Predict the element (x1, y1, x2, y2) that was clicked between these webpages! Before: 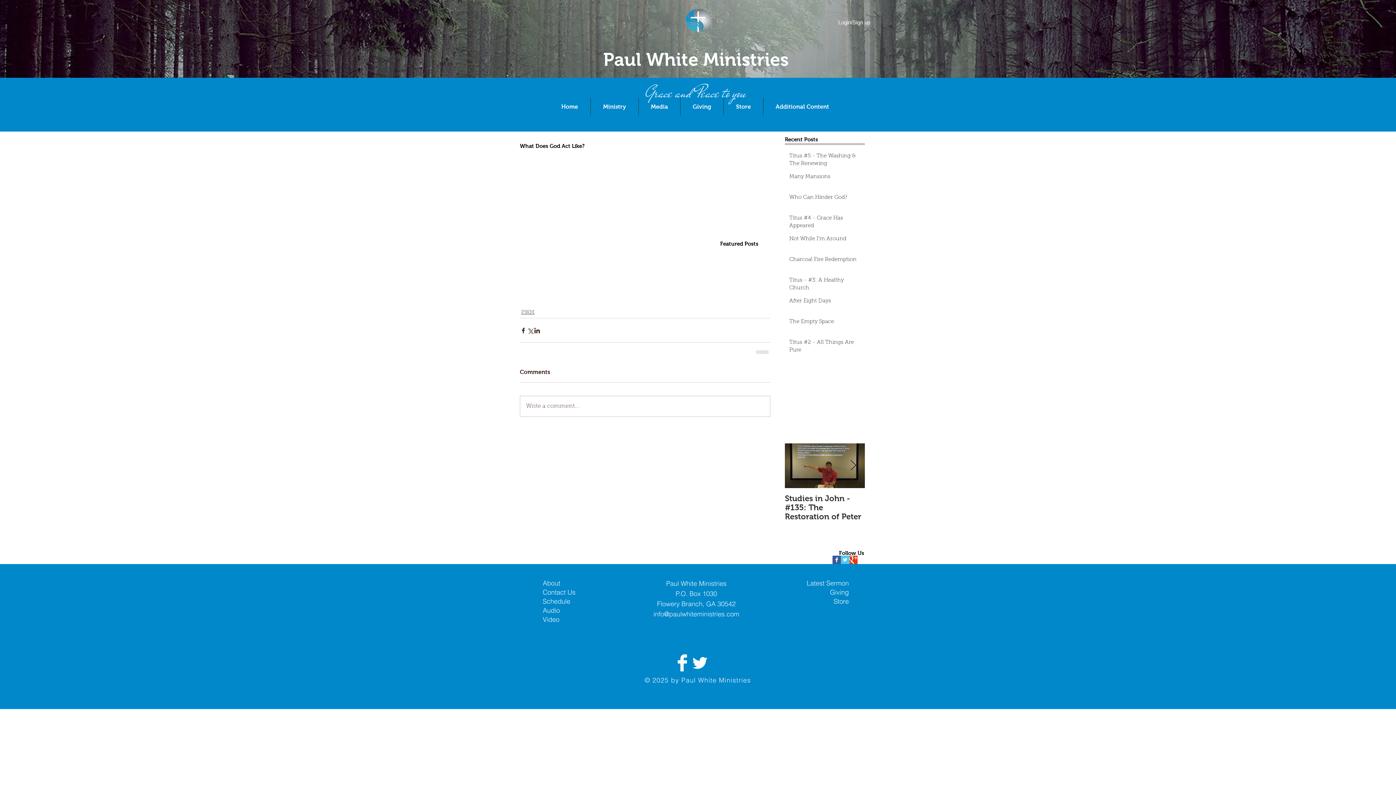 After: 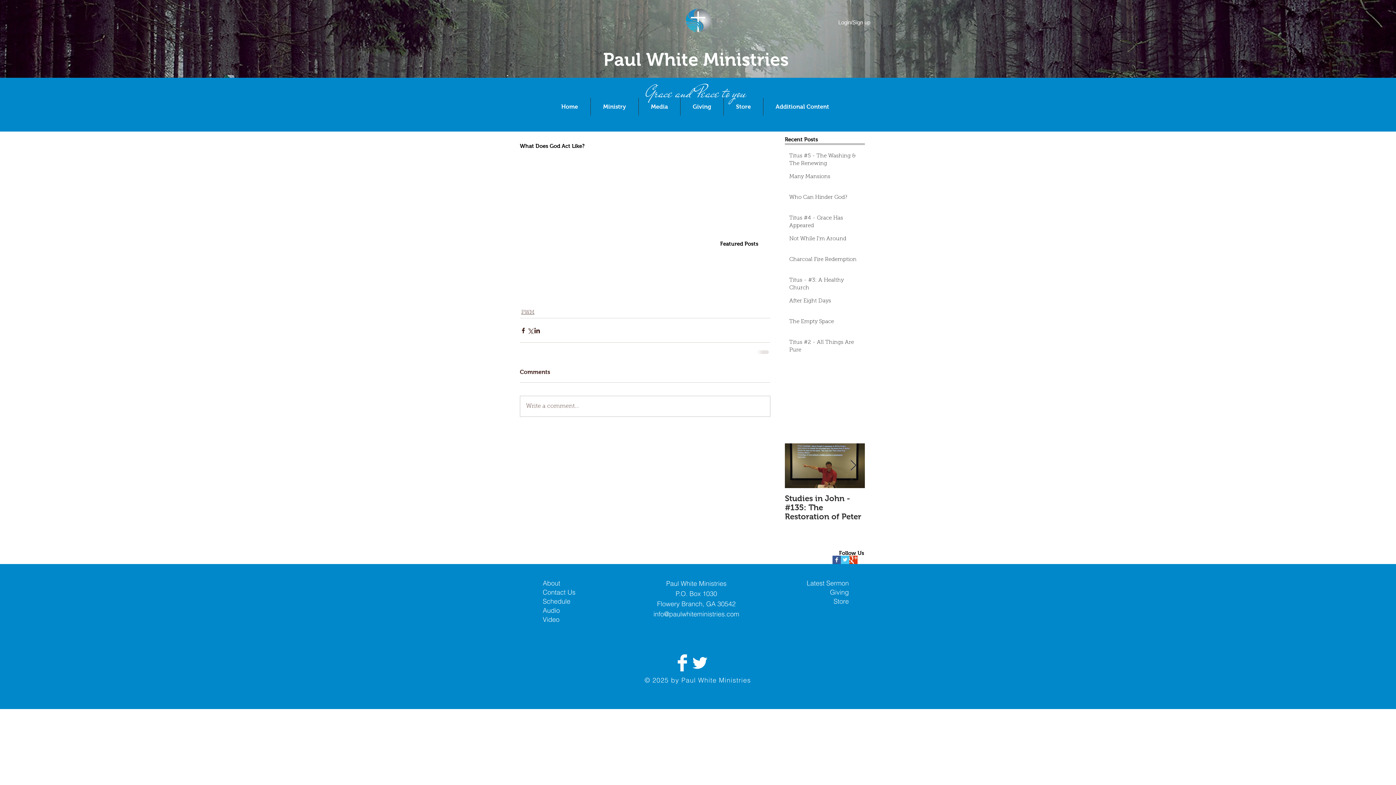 Action: label: Login/Sign up bbox: (832, 18, 876, 26)